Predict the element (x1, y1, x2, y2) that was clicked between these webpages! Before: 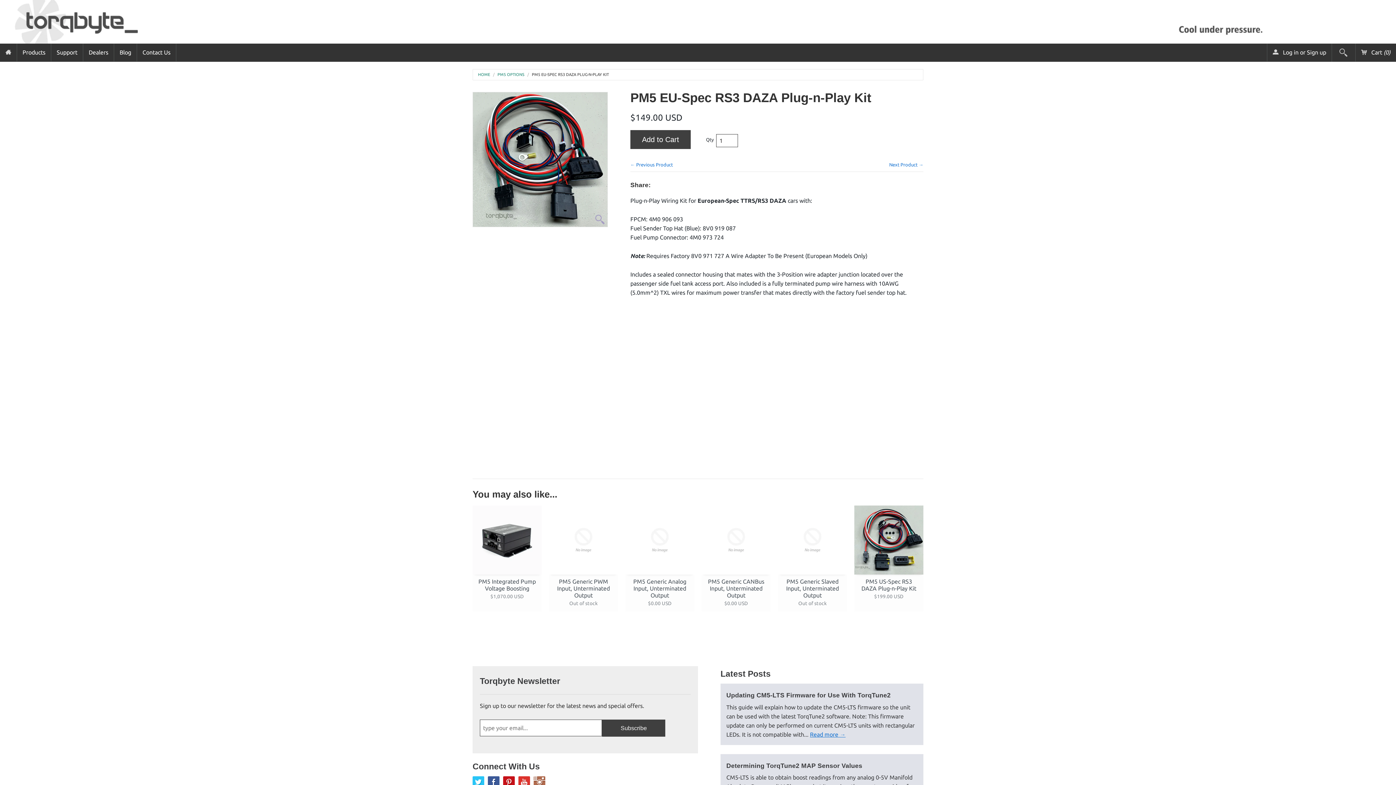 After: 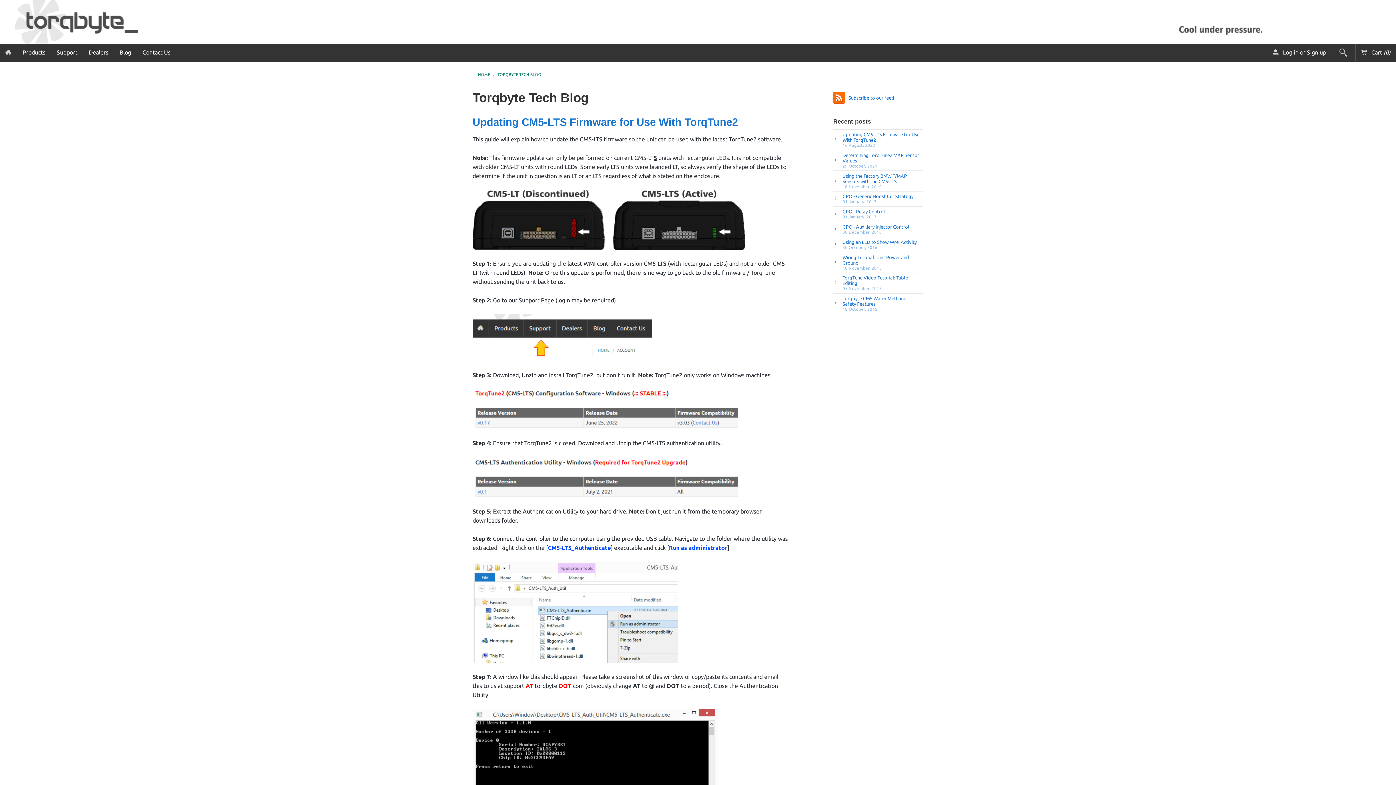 Action: label: Blog bbox: (114, 43, 136, 61)